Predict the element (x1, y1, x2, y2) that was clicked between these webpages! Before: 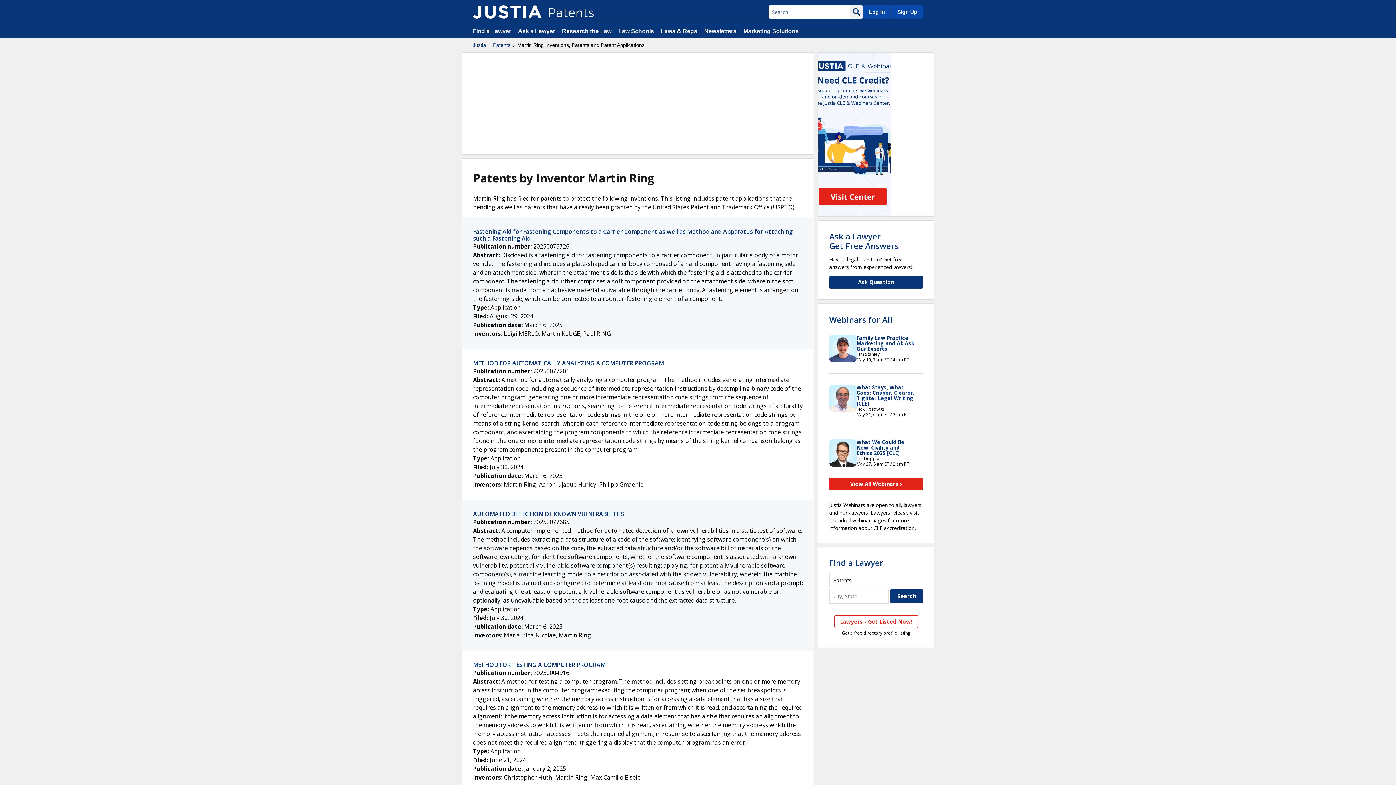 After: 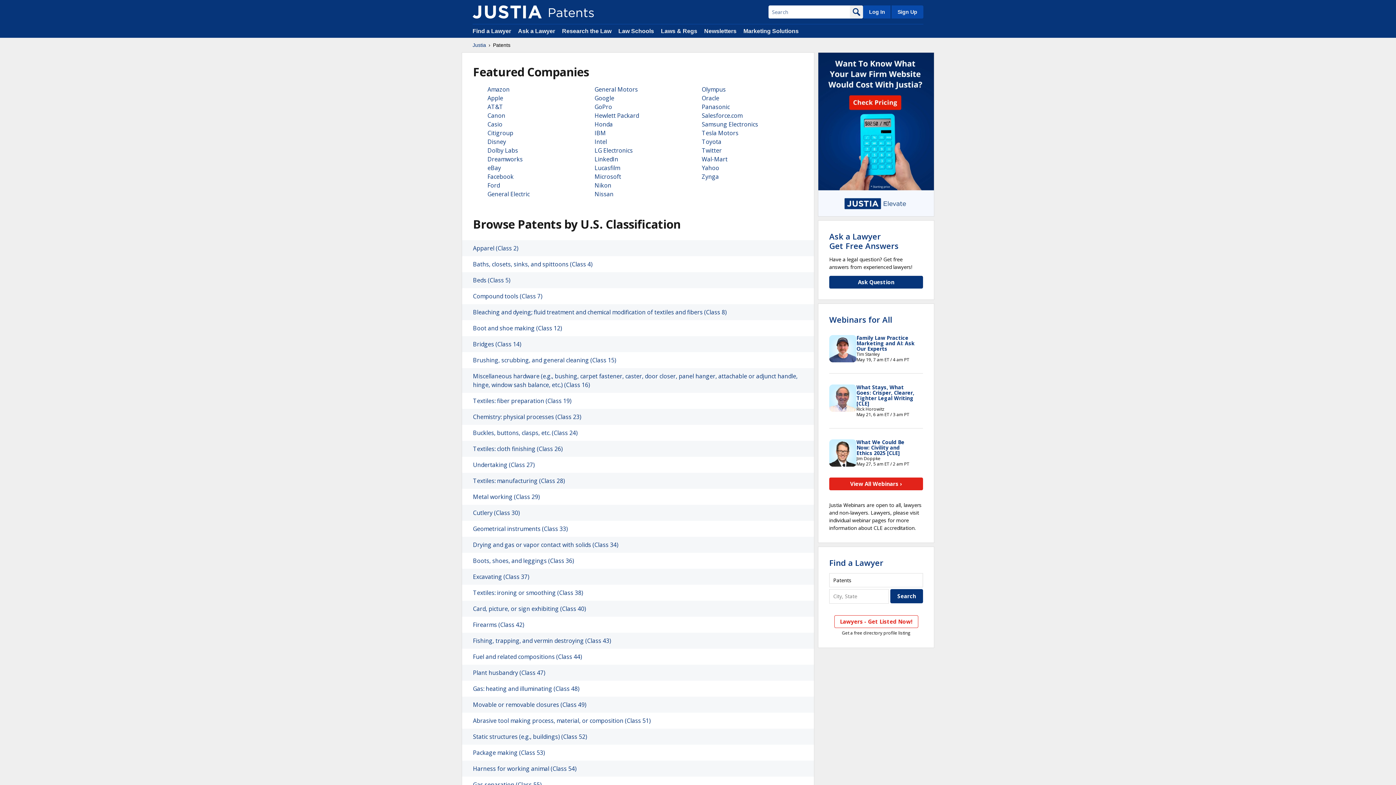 Action: bbox: (472, 5, 541, 18)